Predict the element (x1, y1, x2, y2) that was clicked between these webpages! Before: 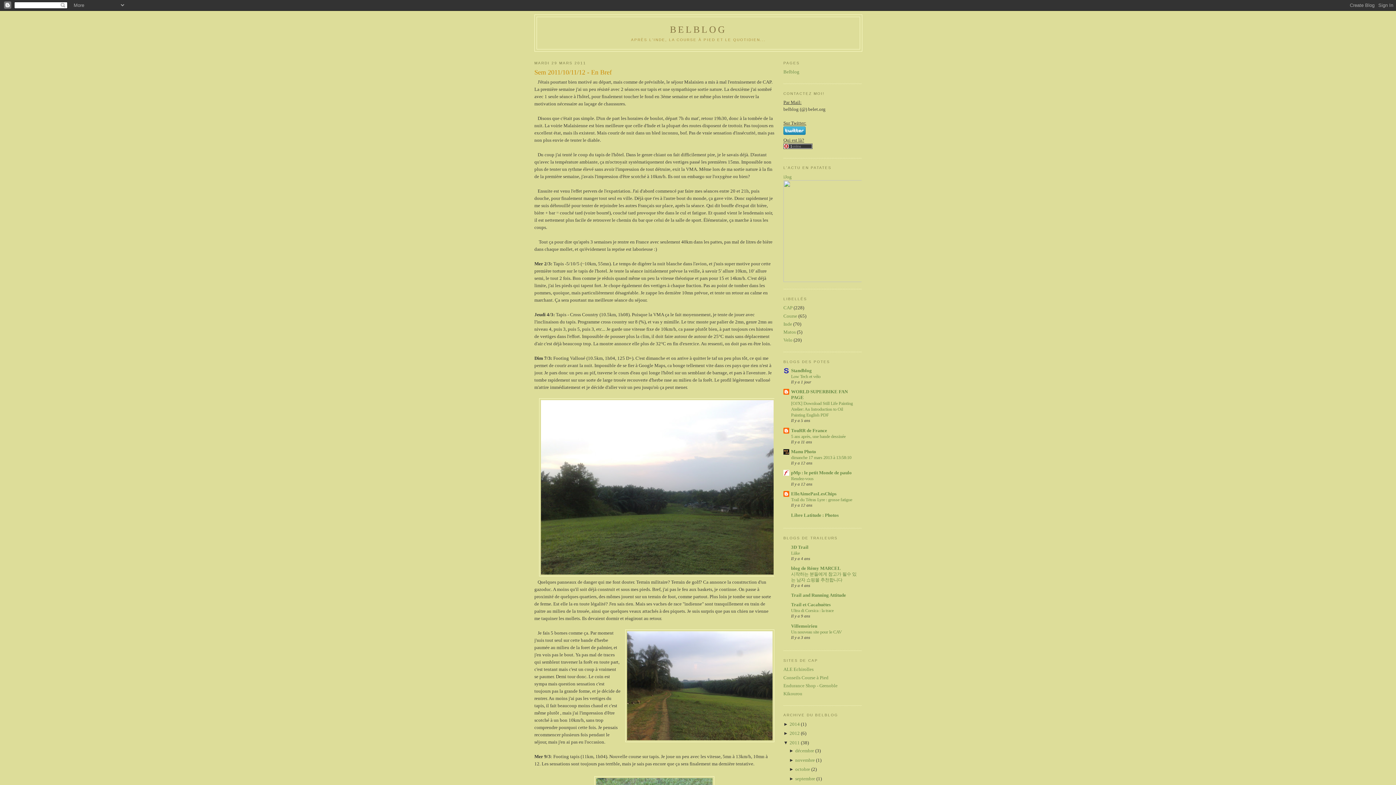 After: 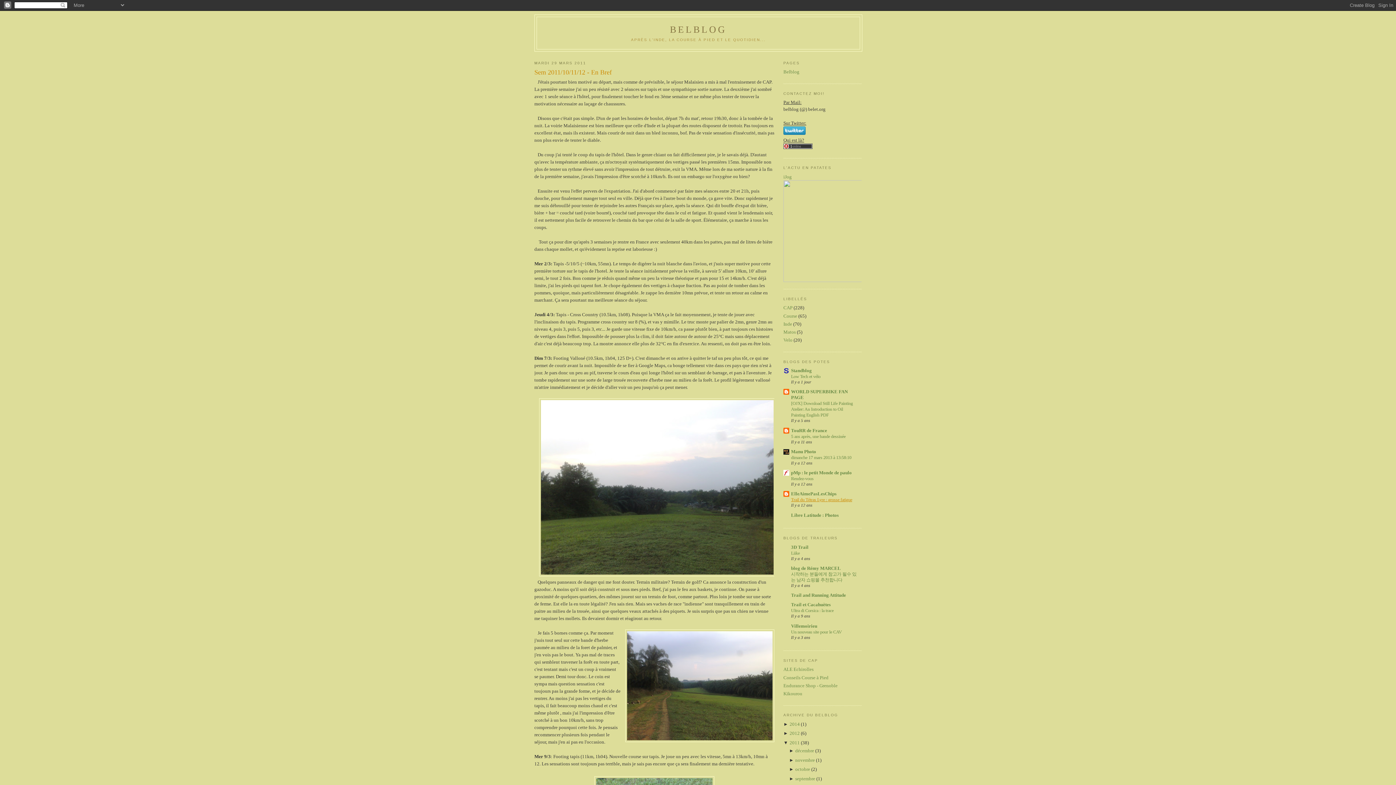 Action: label: Trail du Tétras Lyre : grosse fatigue bbox: (791, 497, 852, 502)